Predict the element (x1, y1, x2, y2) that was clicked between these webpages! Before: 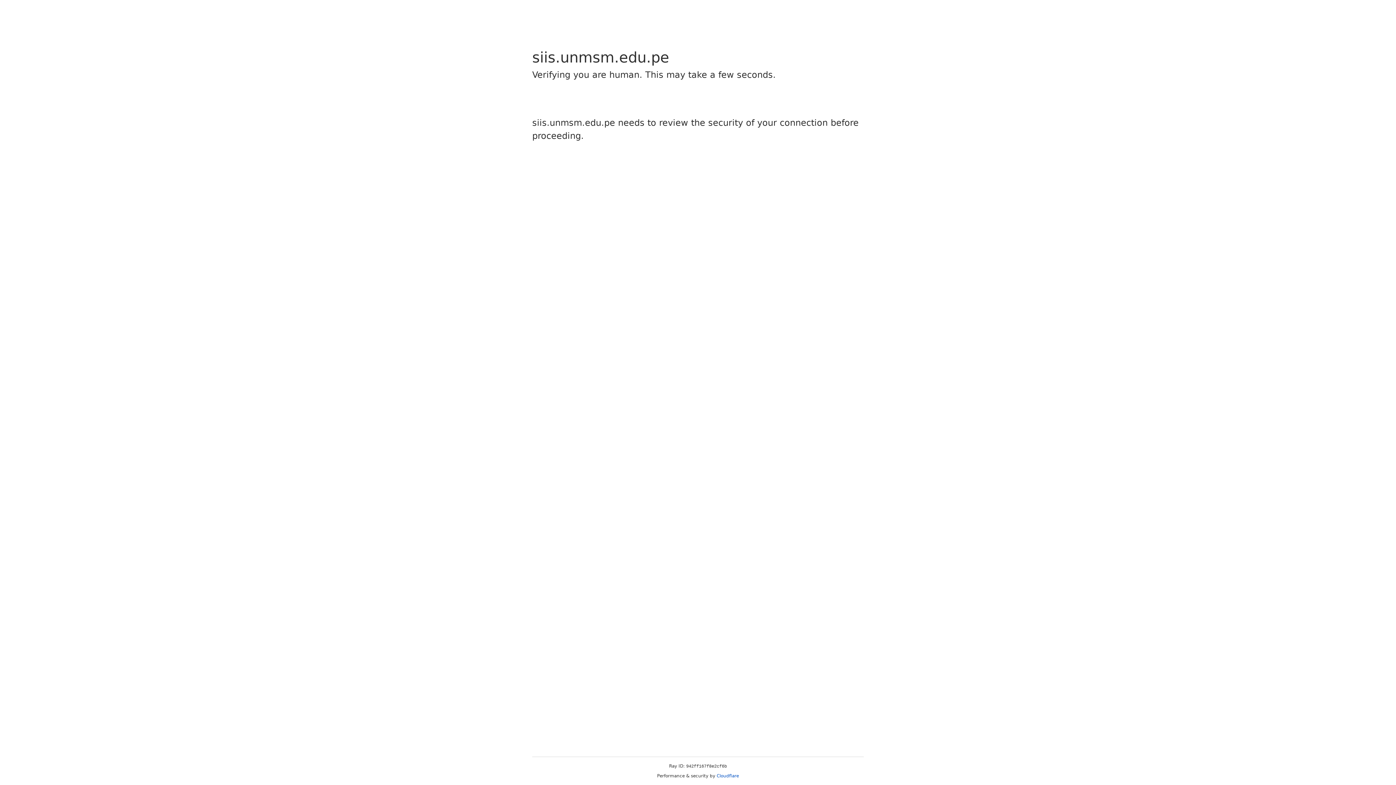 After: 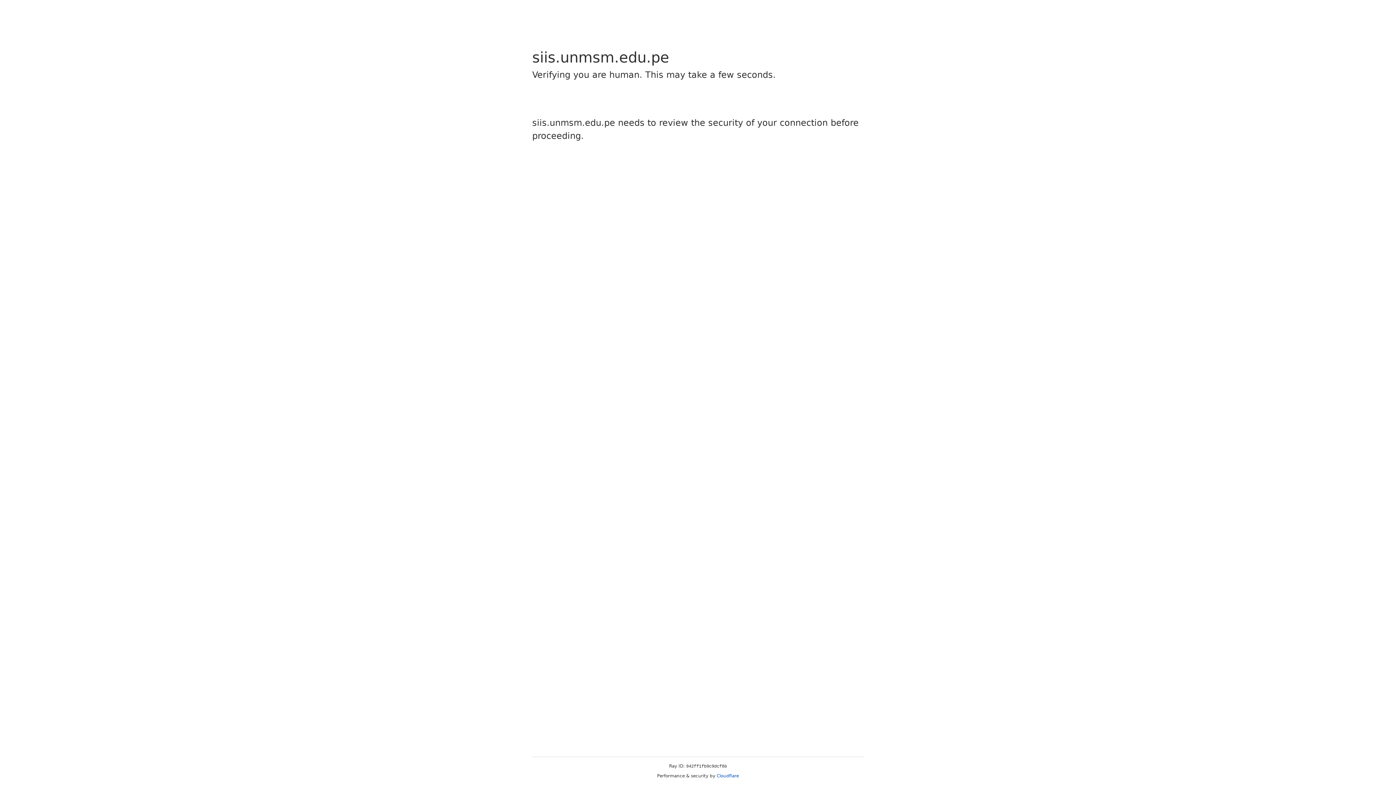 Action: bbox: (716, 773, 739, 778) label: Cloudflare